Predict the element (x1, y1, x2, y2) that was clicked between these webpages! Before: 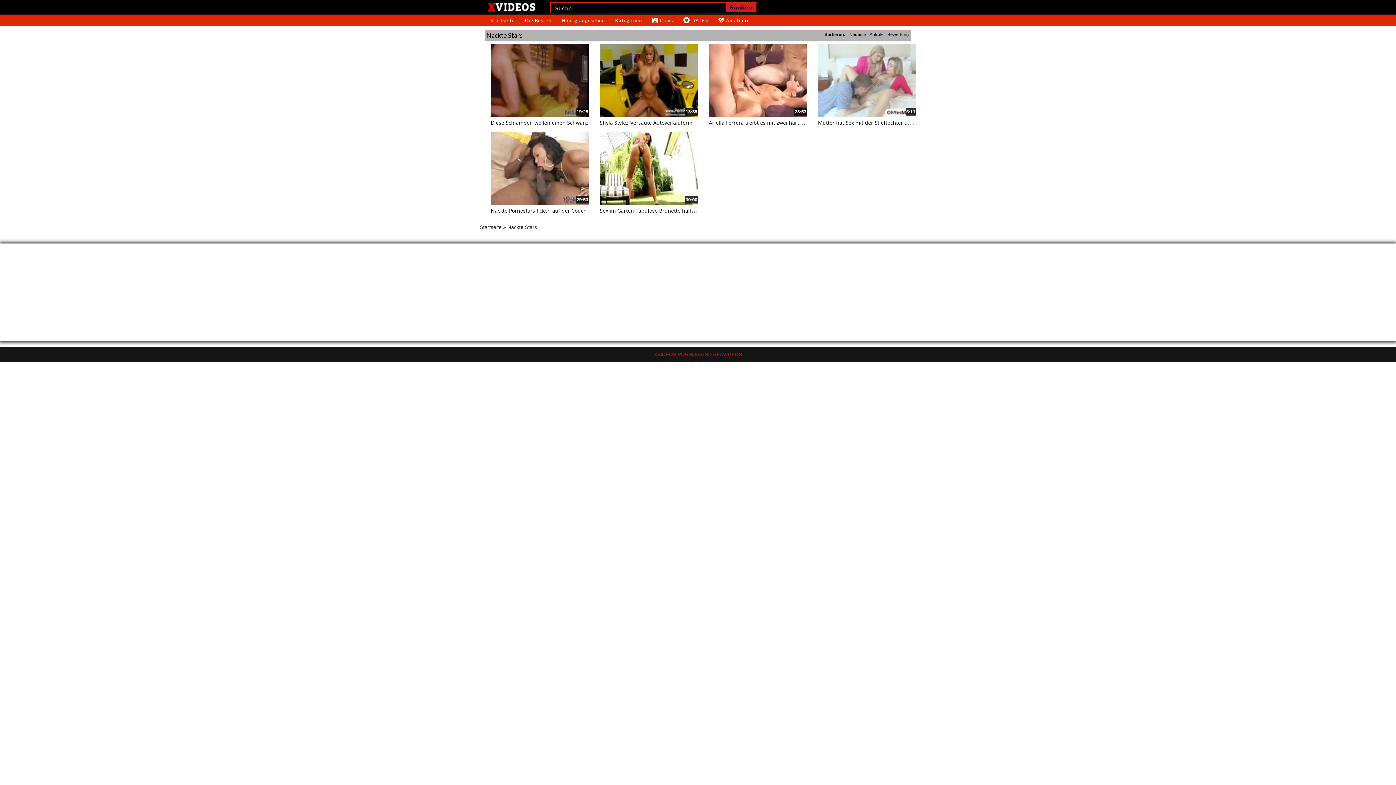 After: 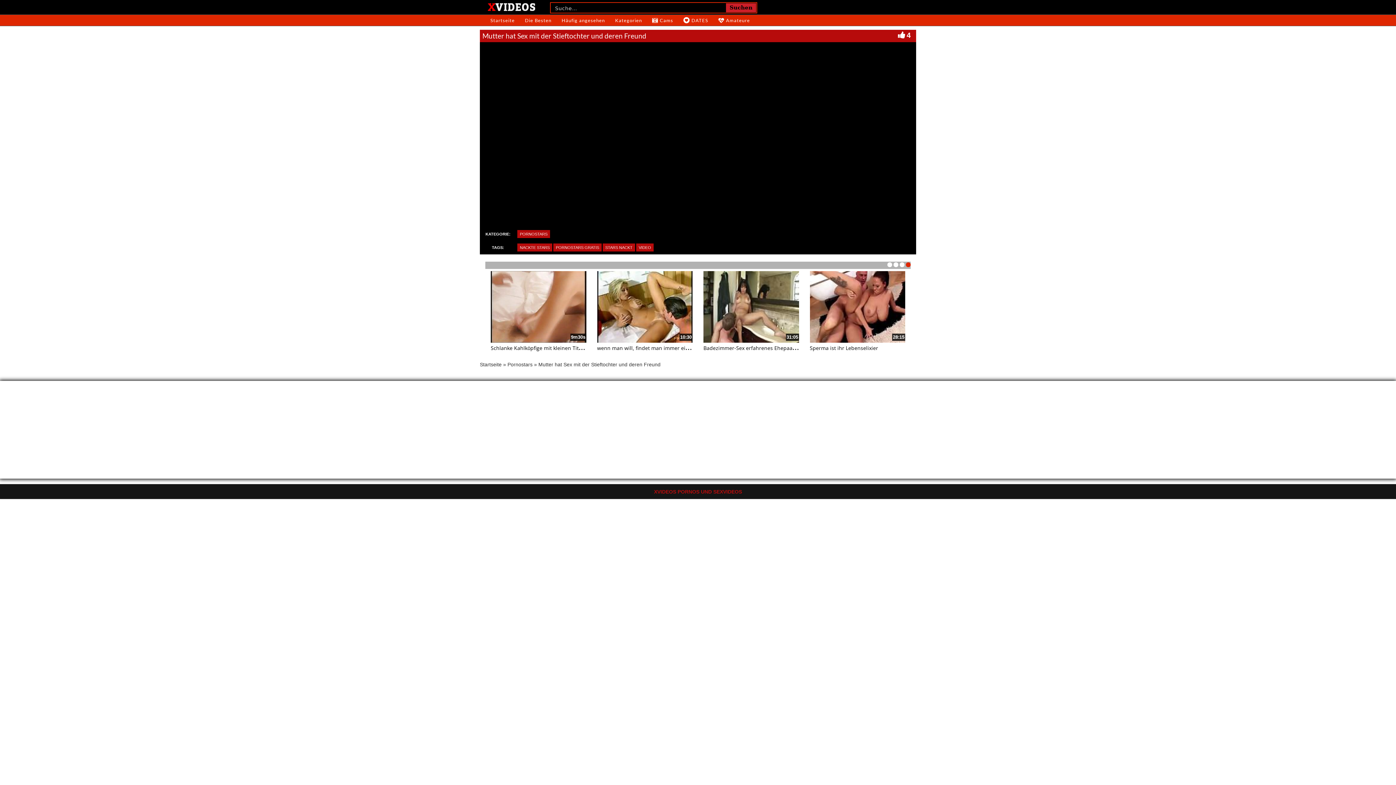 Action: bbox: (818, 115, 949, 126) label: Mutter hat Sex mit der Stieftochter und deren Freund